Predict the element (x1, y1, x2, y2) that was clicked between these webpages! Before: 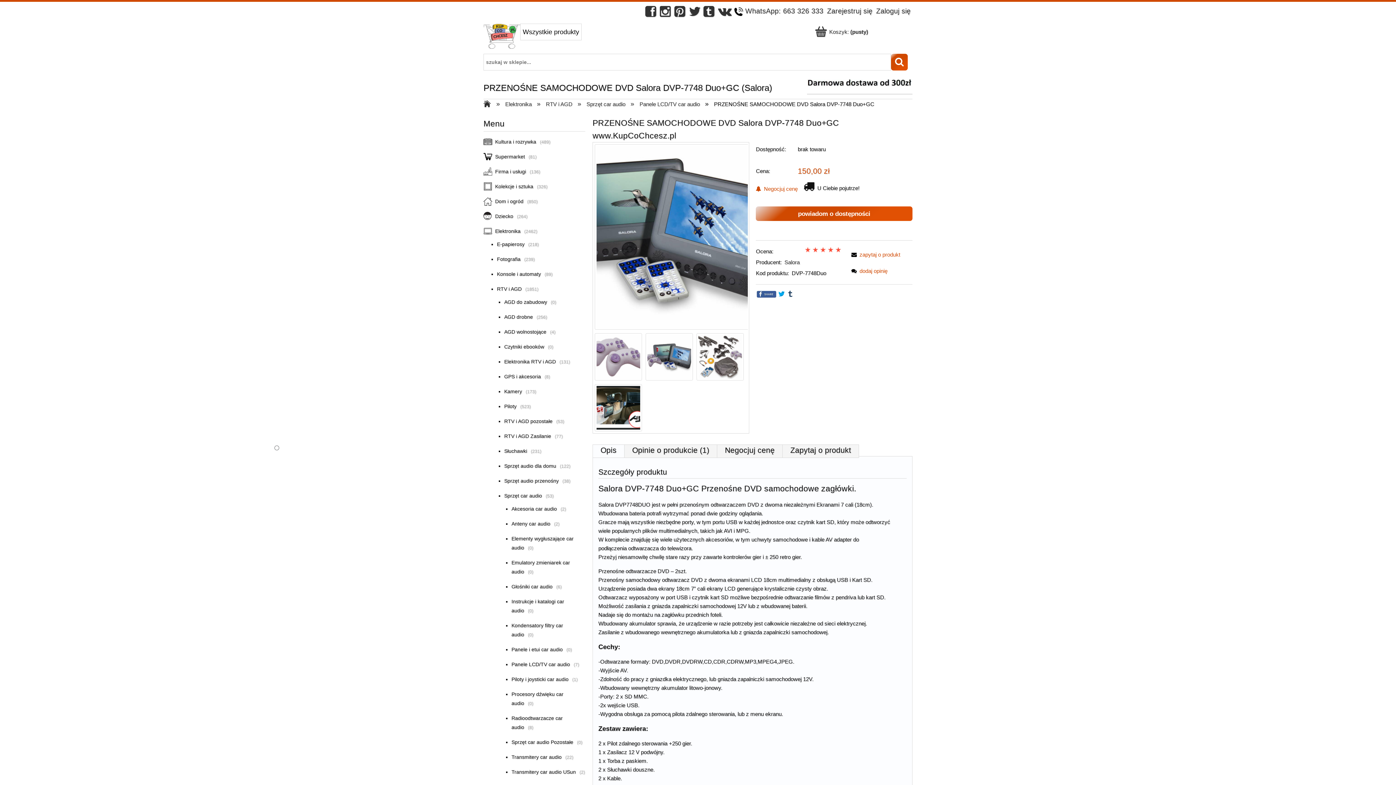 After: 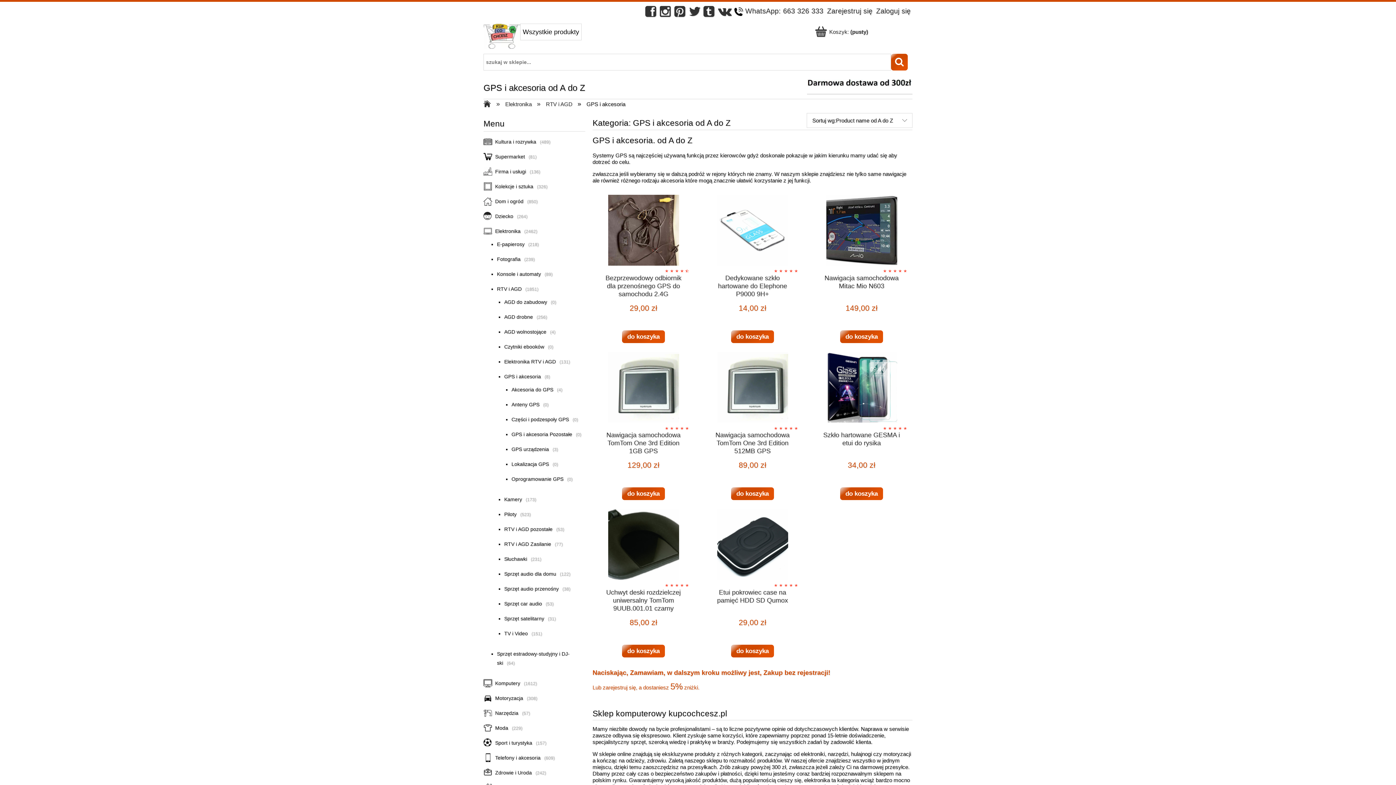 Action: label: GPS i akcesoria bbox: (504, 373, 544, 379)